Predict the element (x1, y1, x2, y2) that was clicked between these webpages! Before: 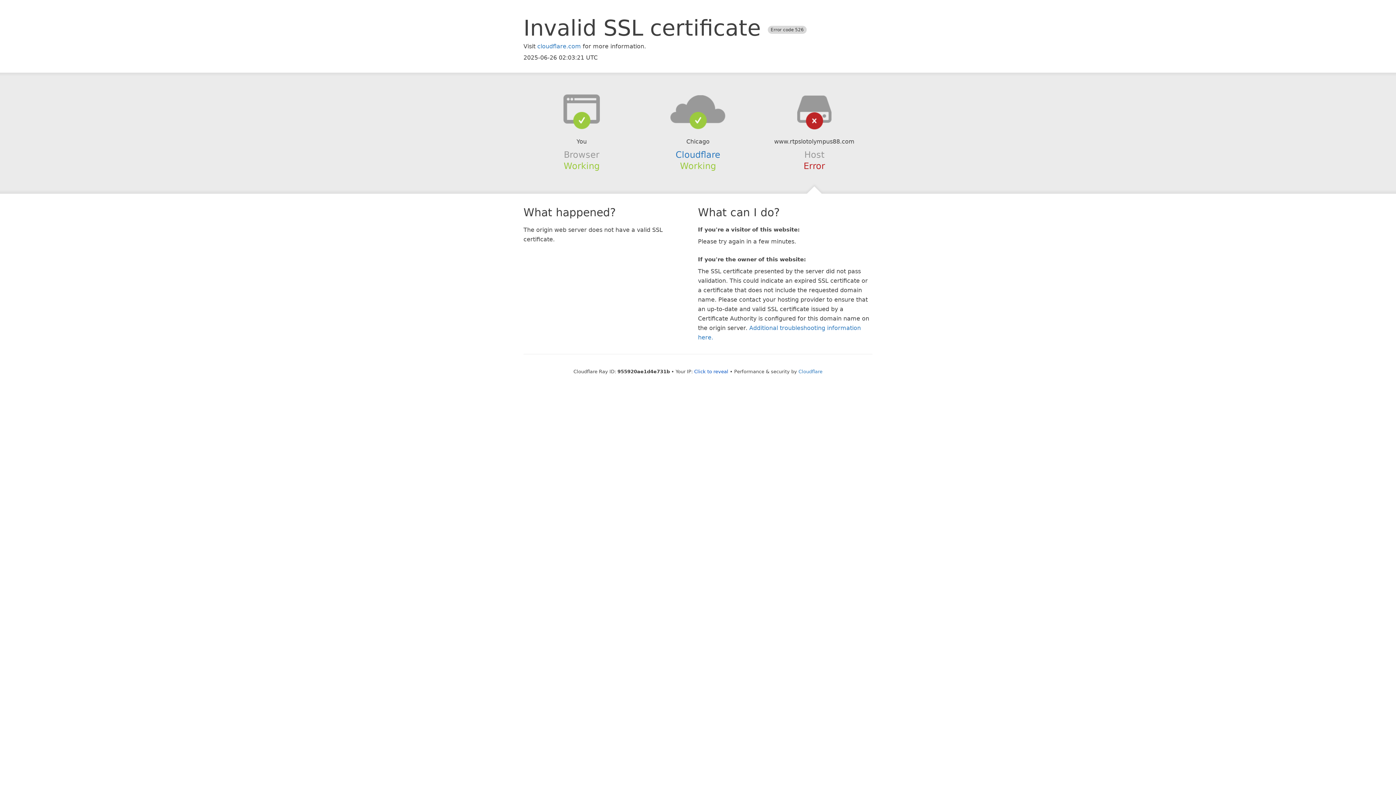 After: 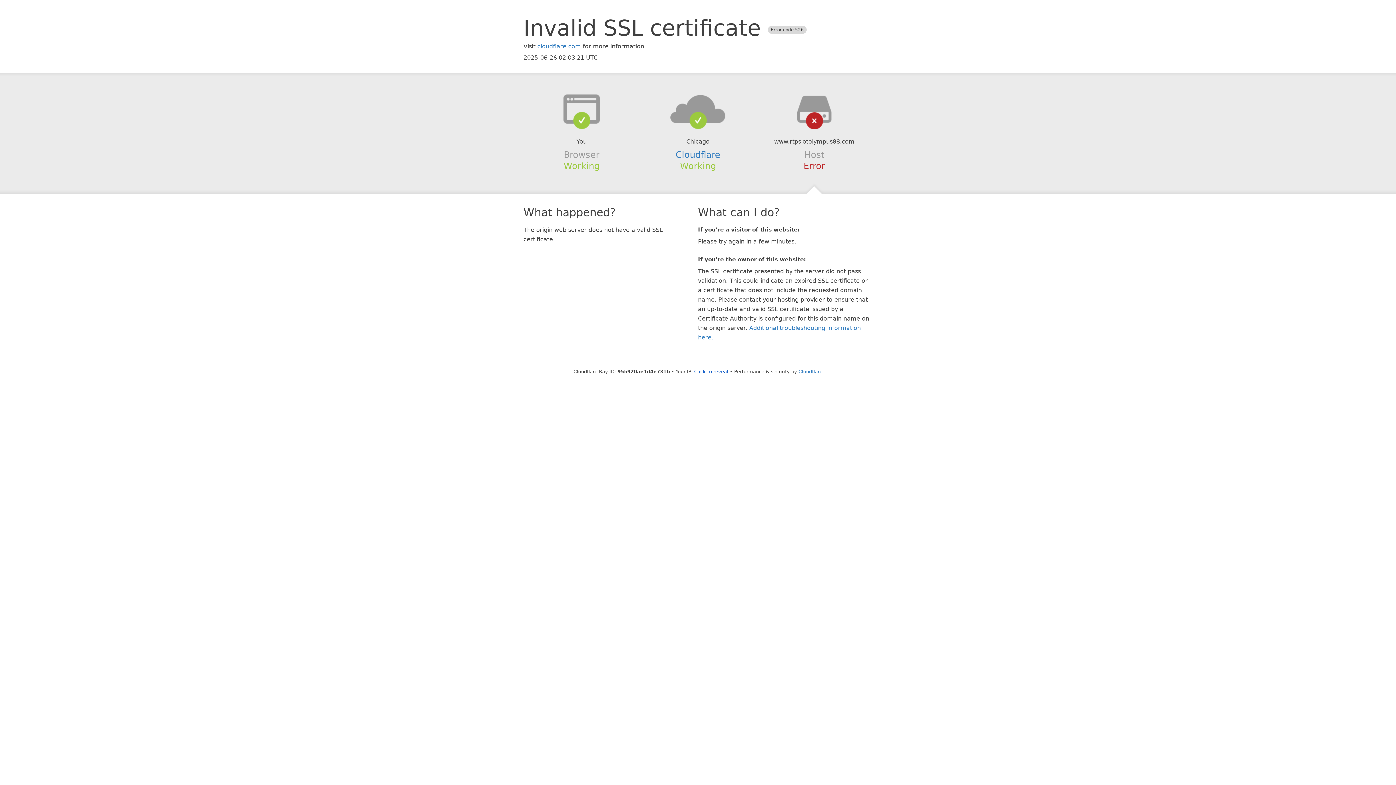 Action: bbox: (639, 94, 756, 123)